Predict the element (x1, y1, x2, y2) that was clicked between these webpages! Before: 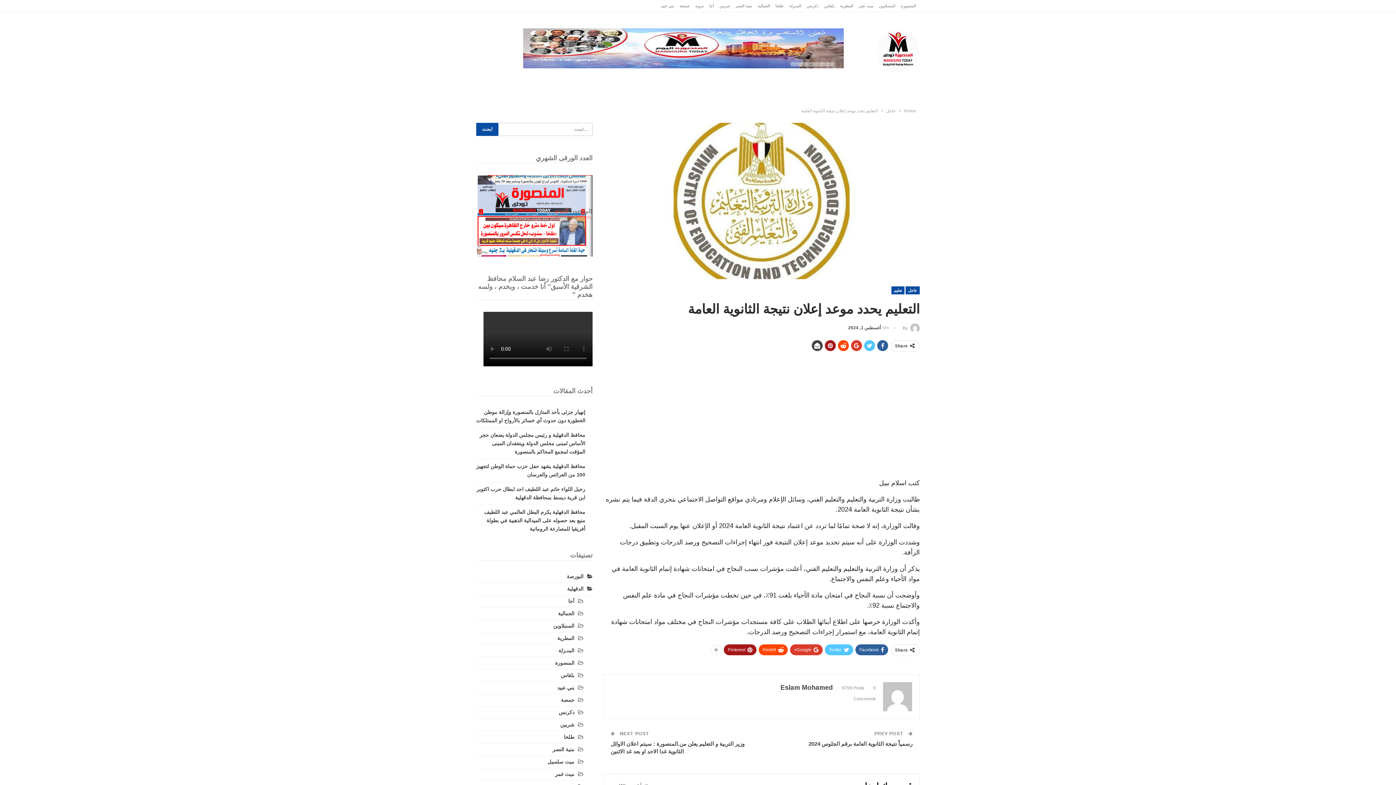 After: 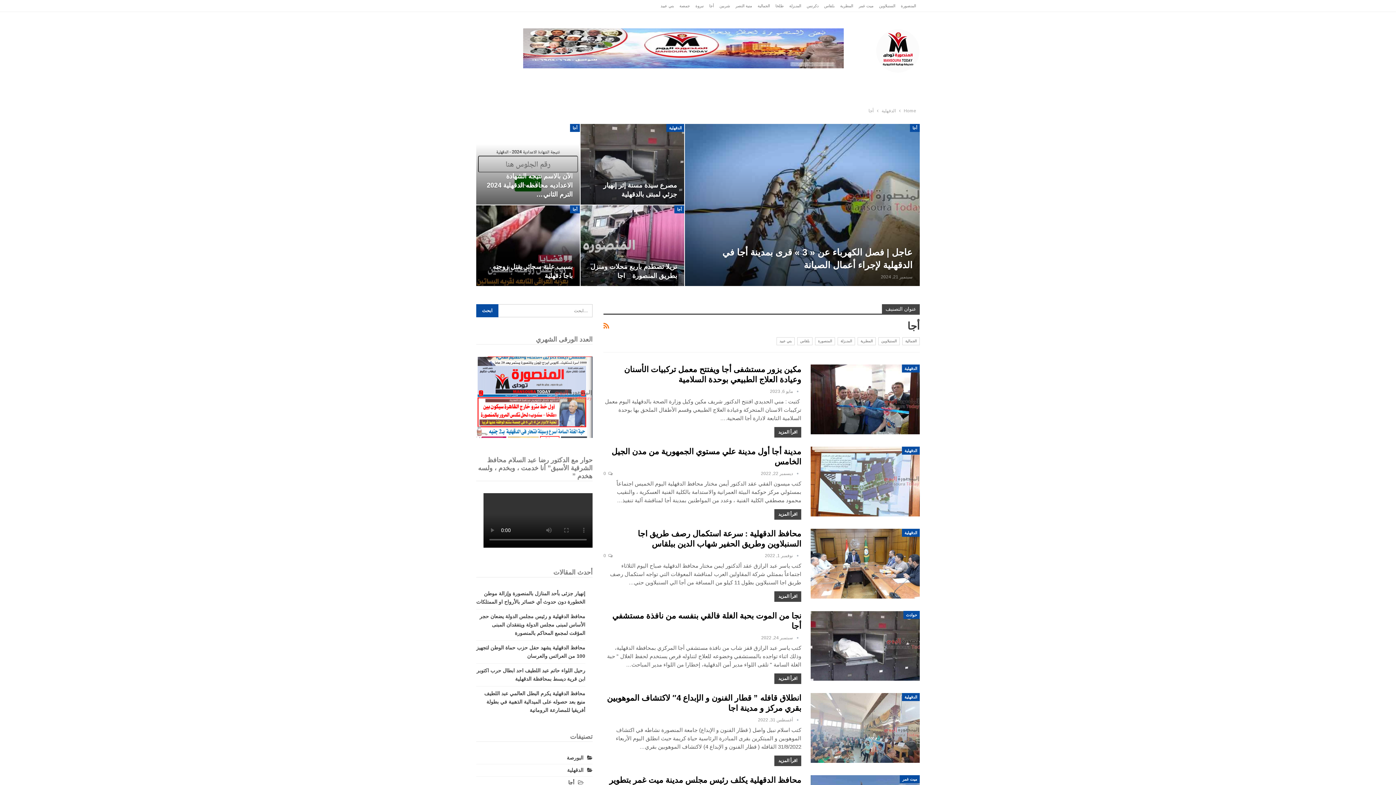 Action: label: أجا bbox: (568, 598, 583, 604)